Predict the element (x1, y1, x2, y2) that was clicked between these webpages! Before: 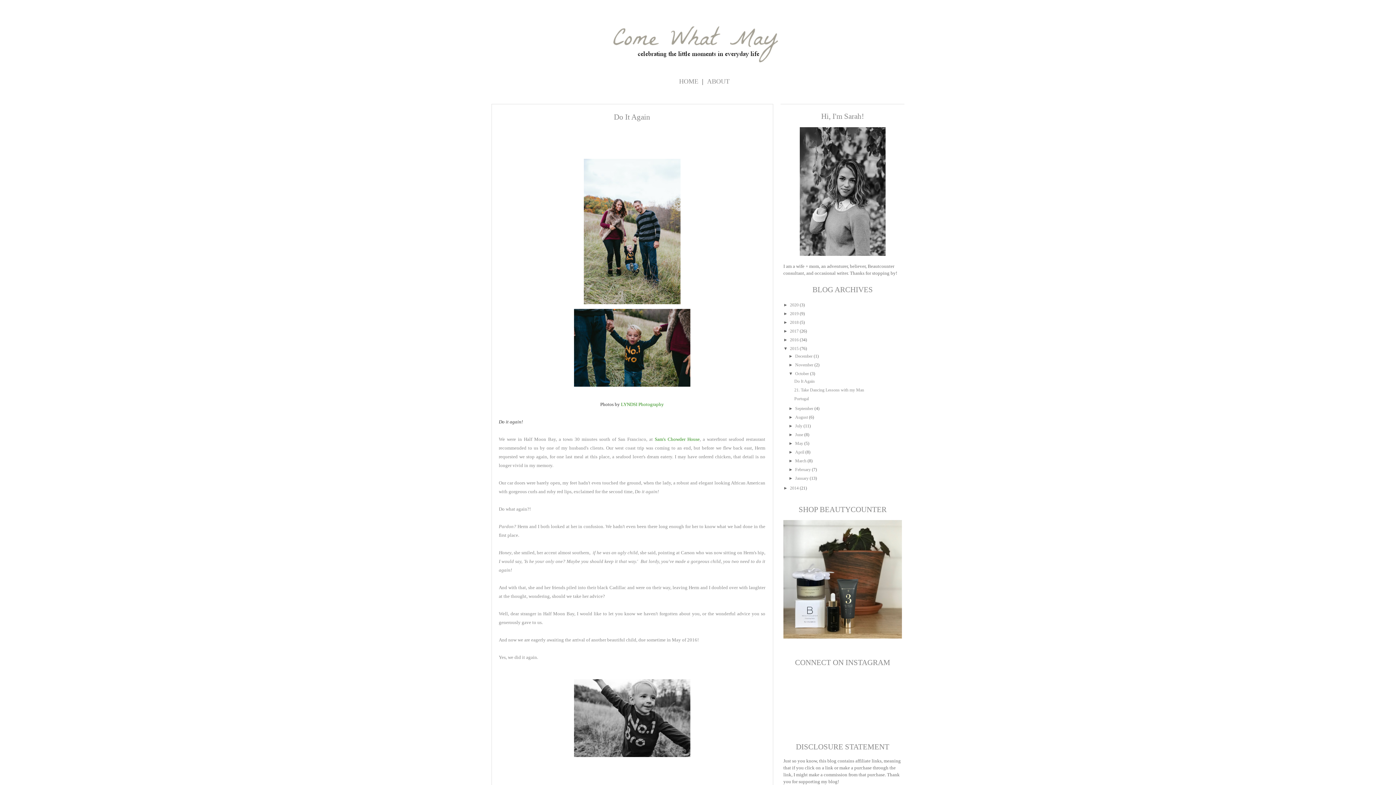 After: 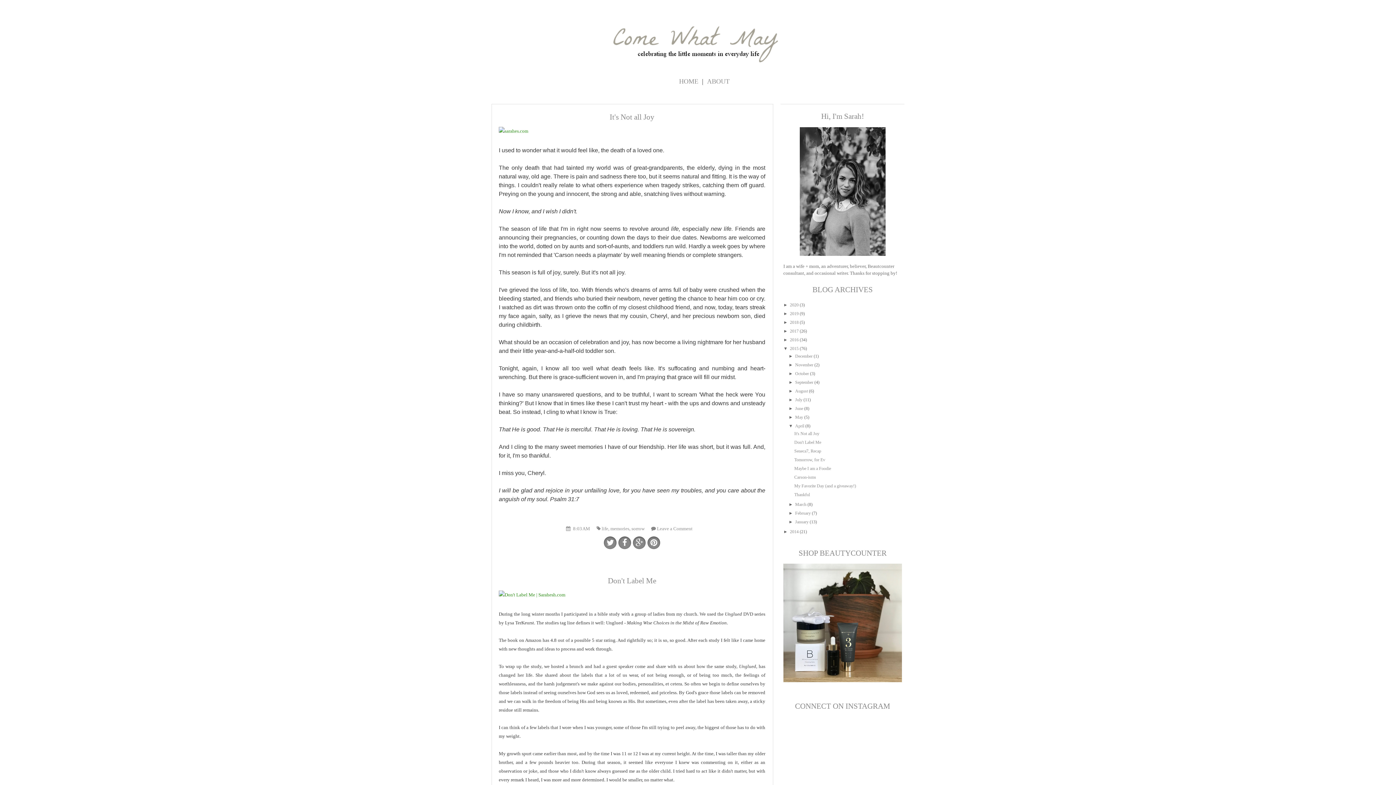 Action: bbox: (795, 449, 804, 454) label: April